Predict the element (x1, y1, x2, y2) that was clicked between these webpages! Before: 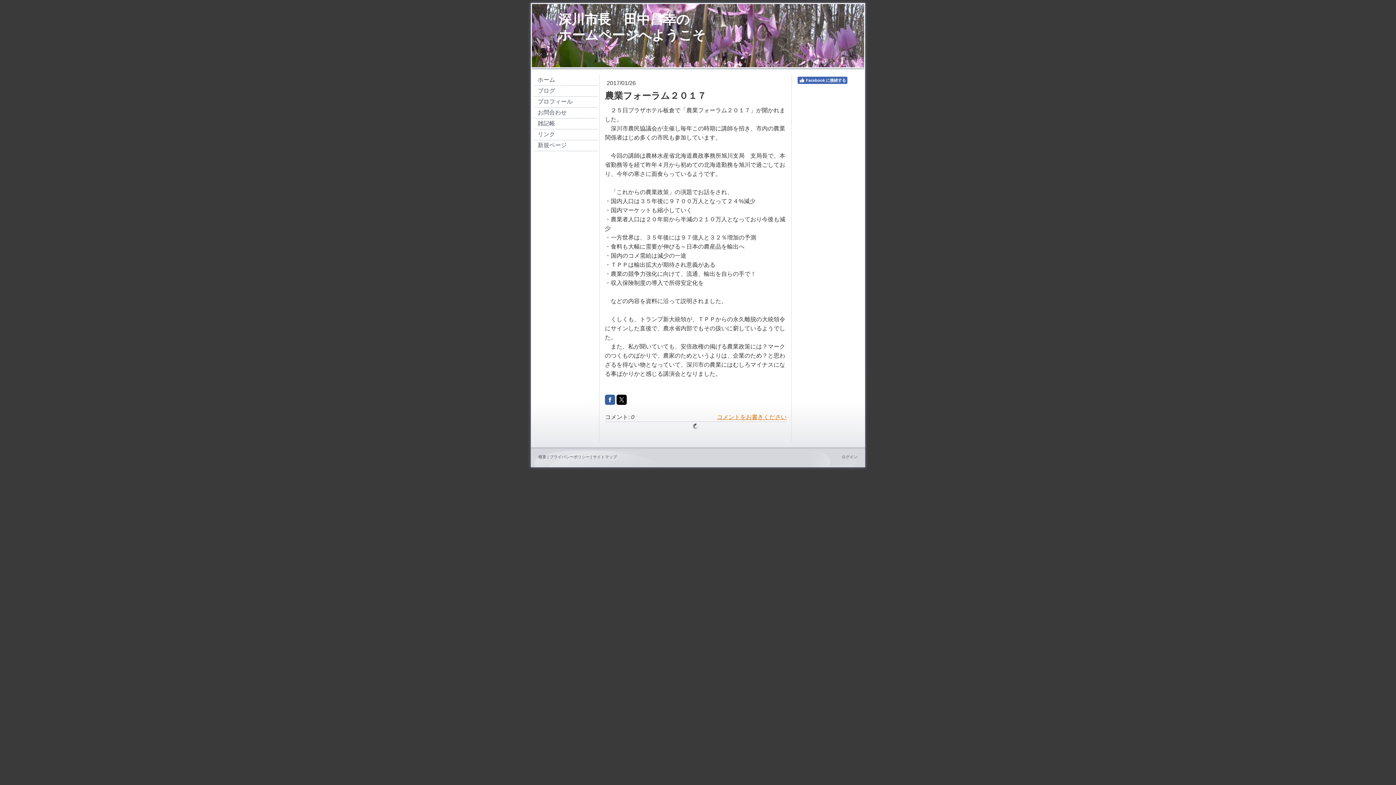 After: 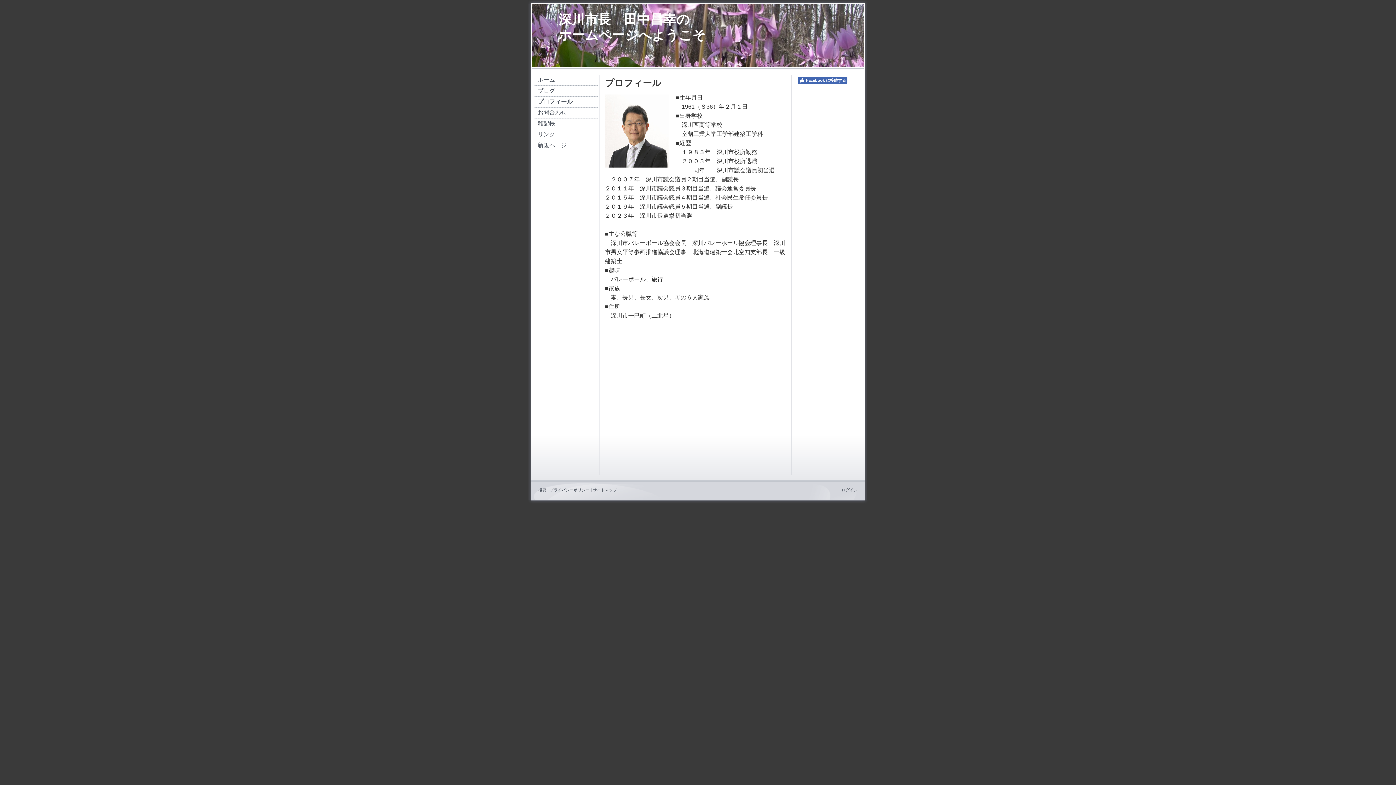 Action: bbox: (534, 96, 597, 107) label: プロフィール